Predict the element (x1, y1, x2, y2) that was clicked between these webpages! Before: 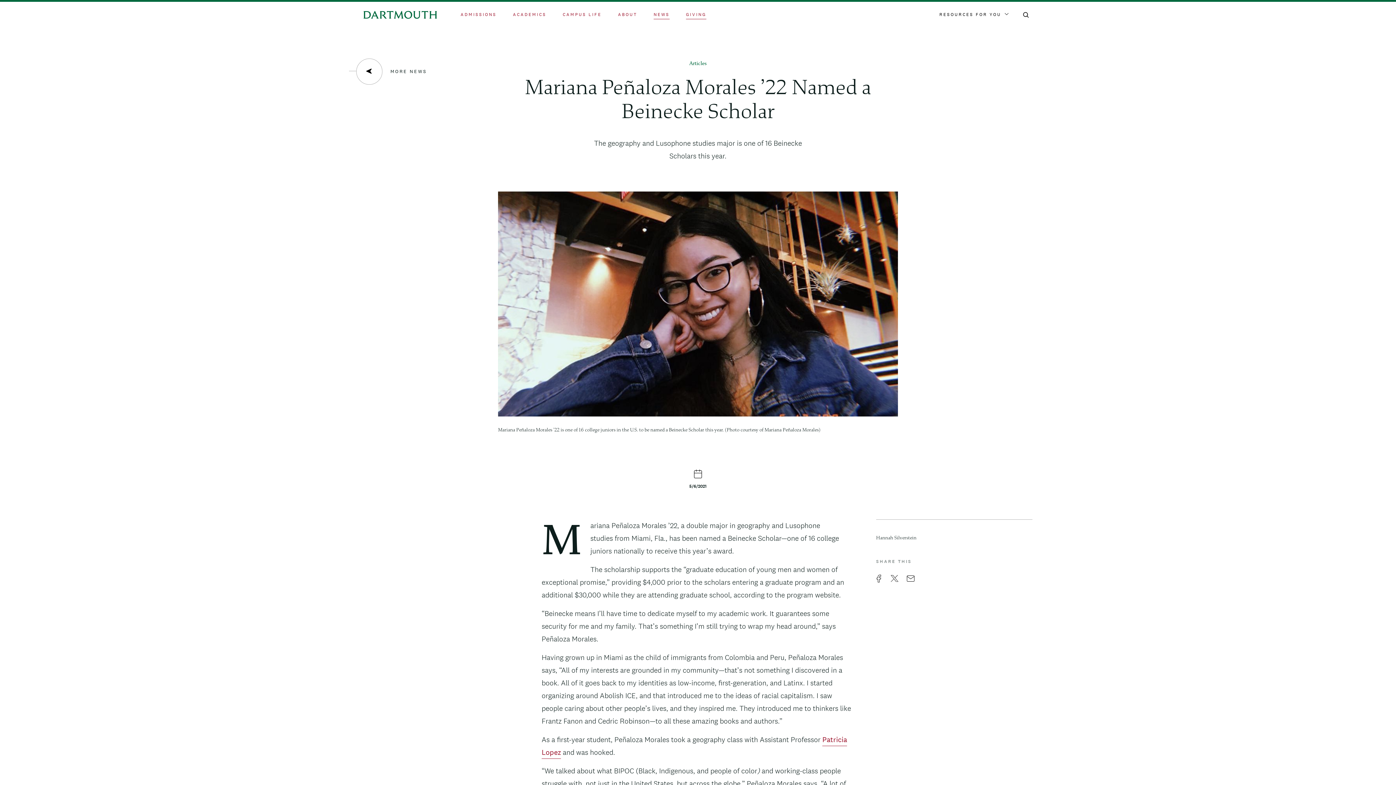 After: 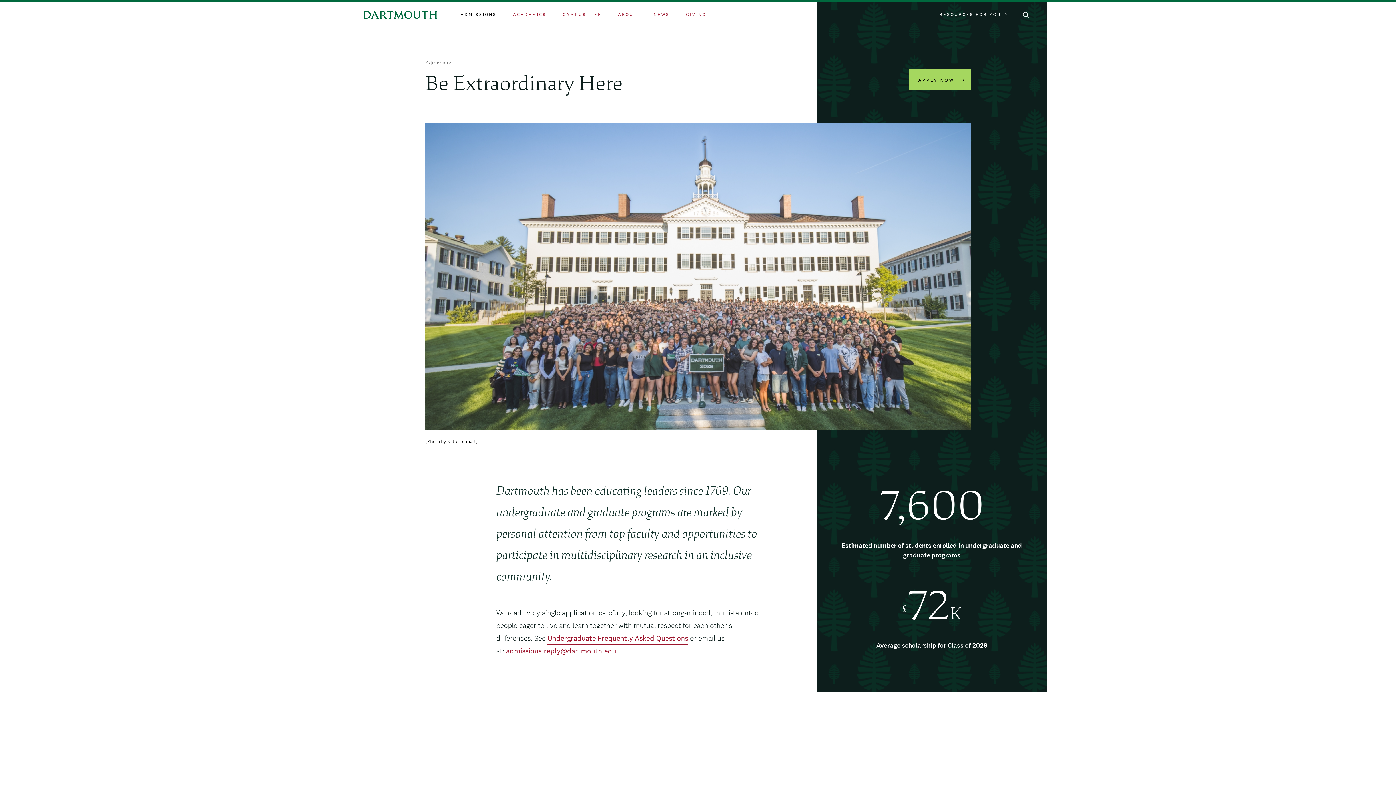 Action: bbox: (460, 11, 496, 17) label: ADMISSIONS